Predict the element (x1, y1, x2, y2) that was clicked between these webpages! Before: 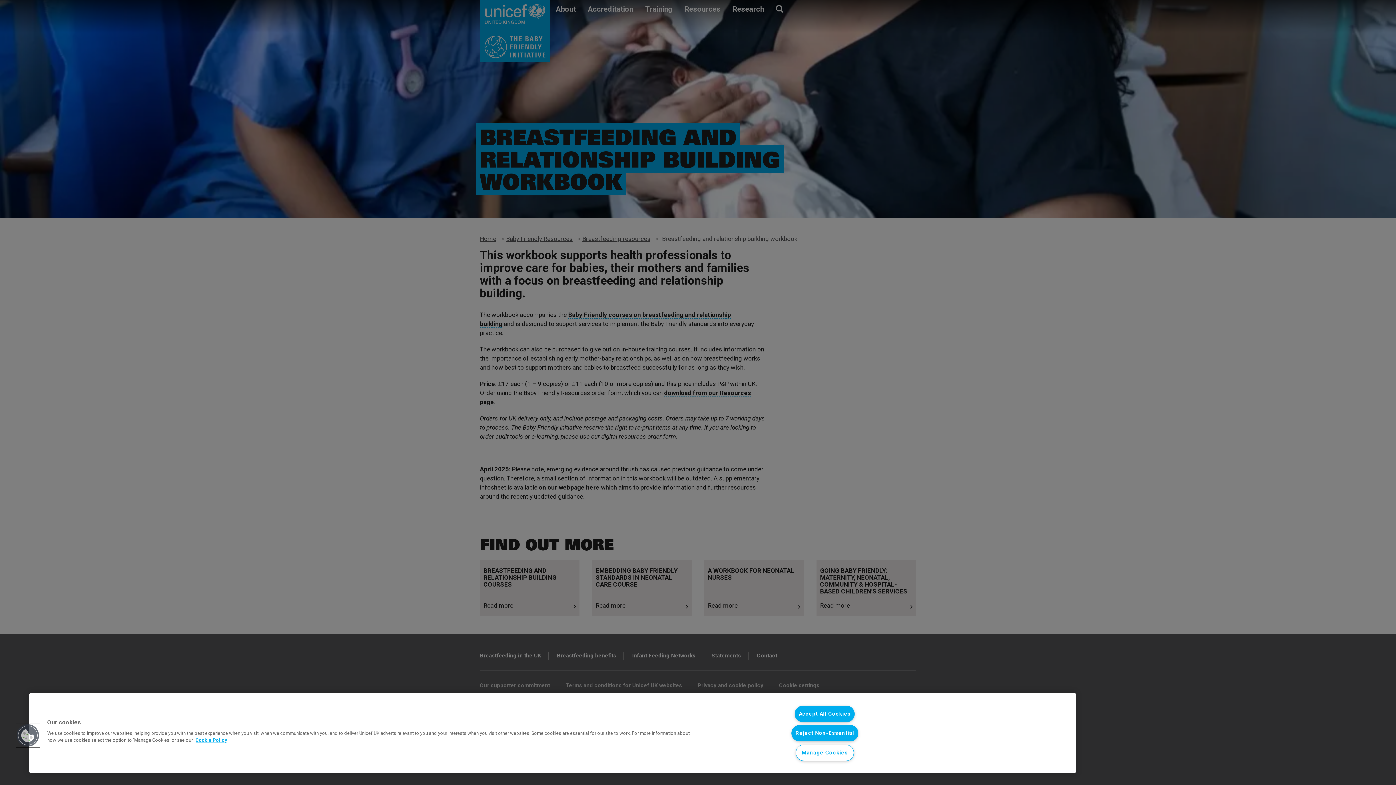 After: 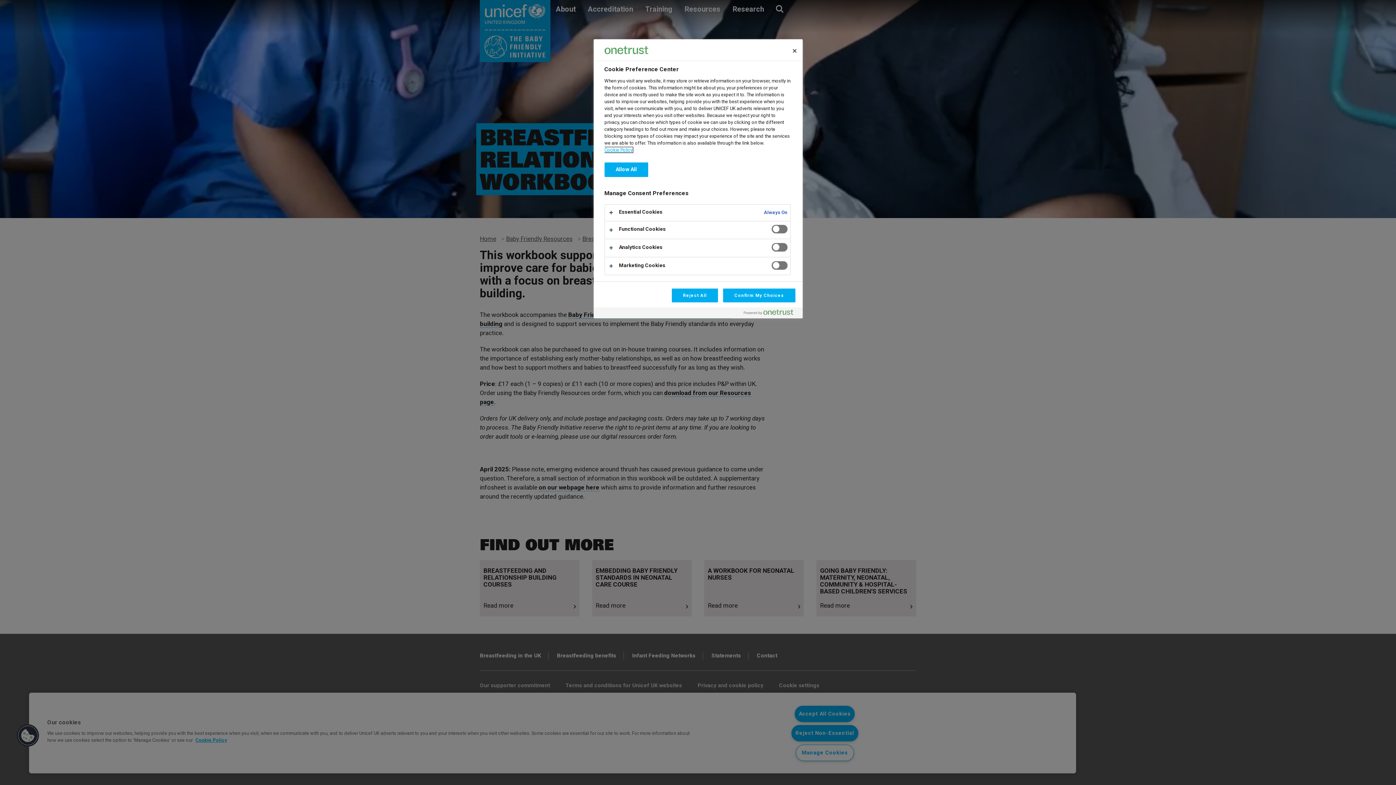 Action: bbox: (16, 724, 39, 747) label: Cookies